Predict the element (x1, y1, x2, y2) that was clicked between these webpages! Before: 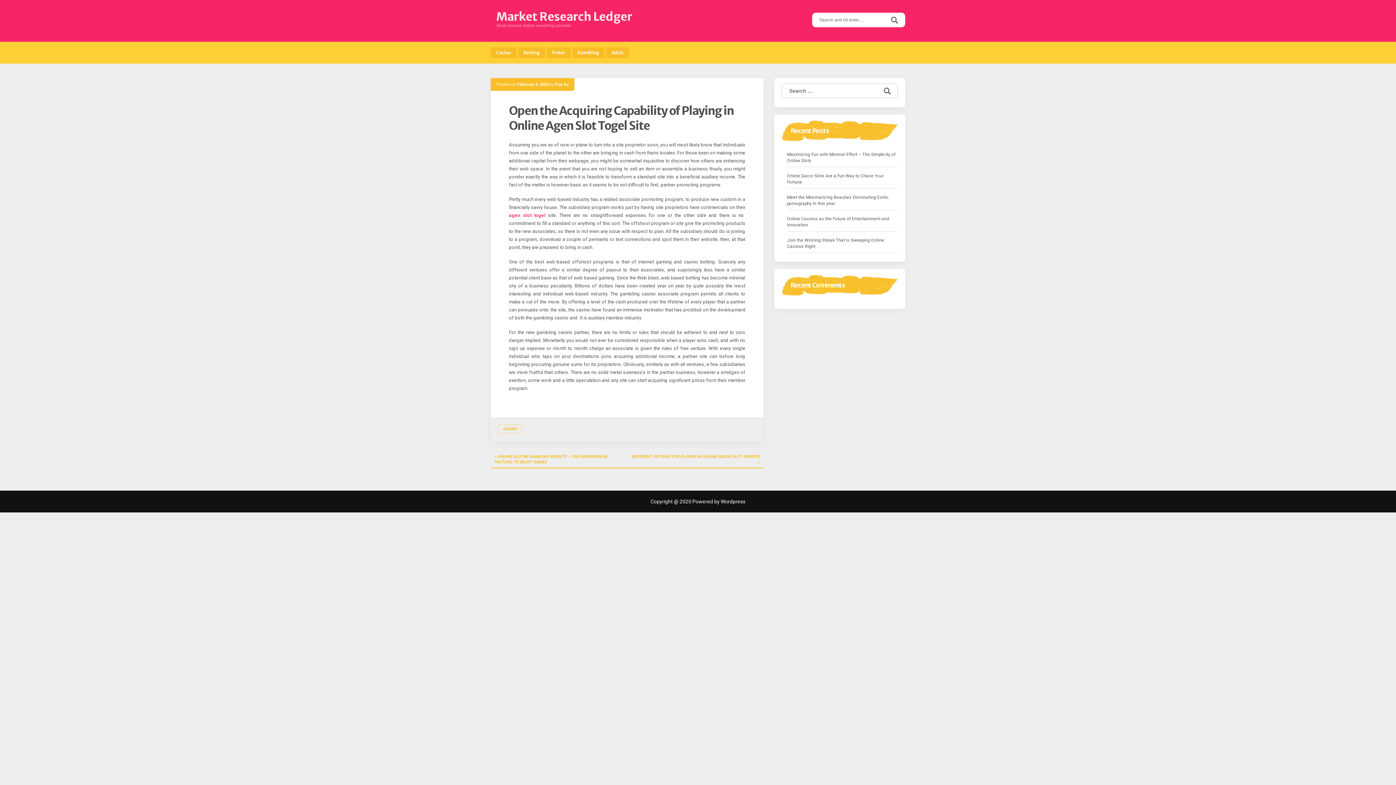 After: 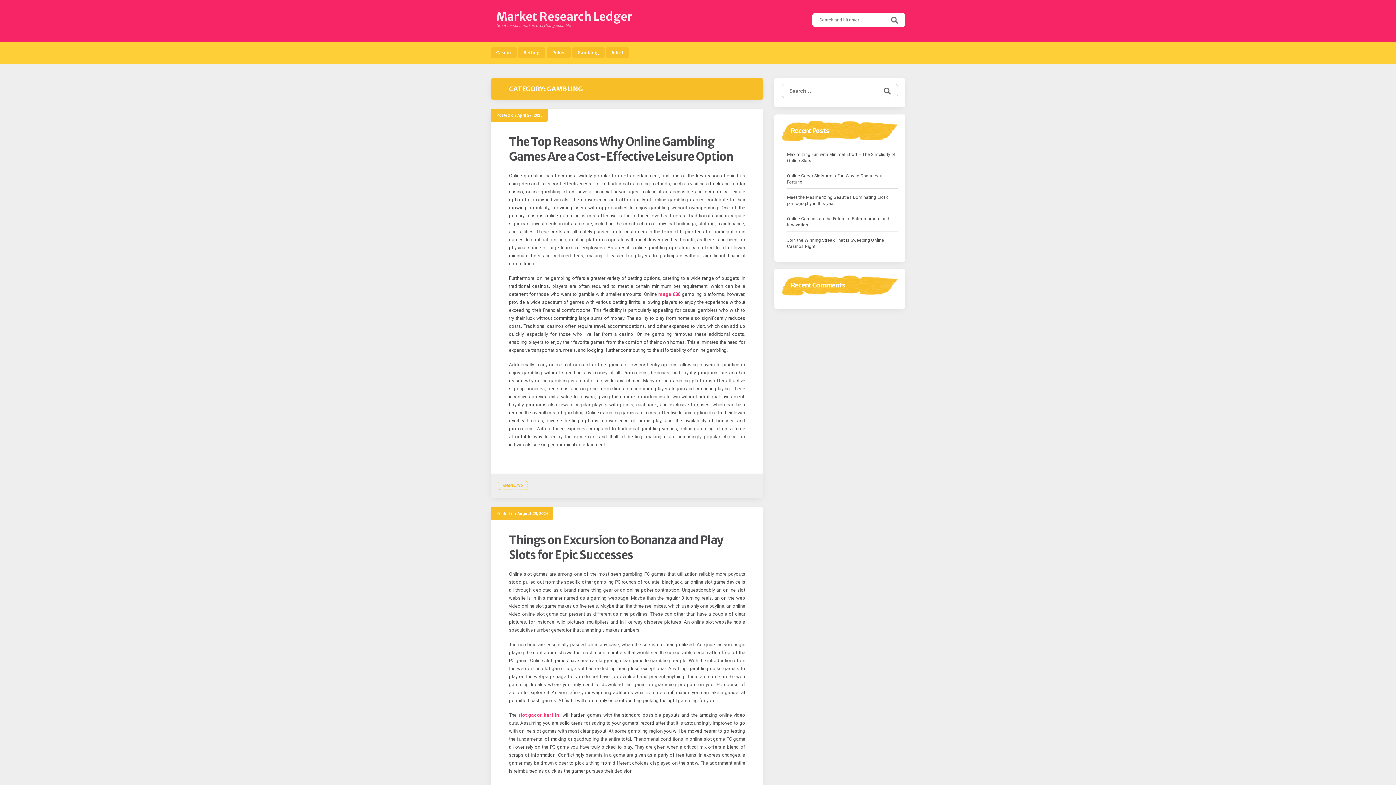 Action: label: Gambling bbox: (572, 47, 604, 58)